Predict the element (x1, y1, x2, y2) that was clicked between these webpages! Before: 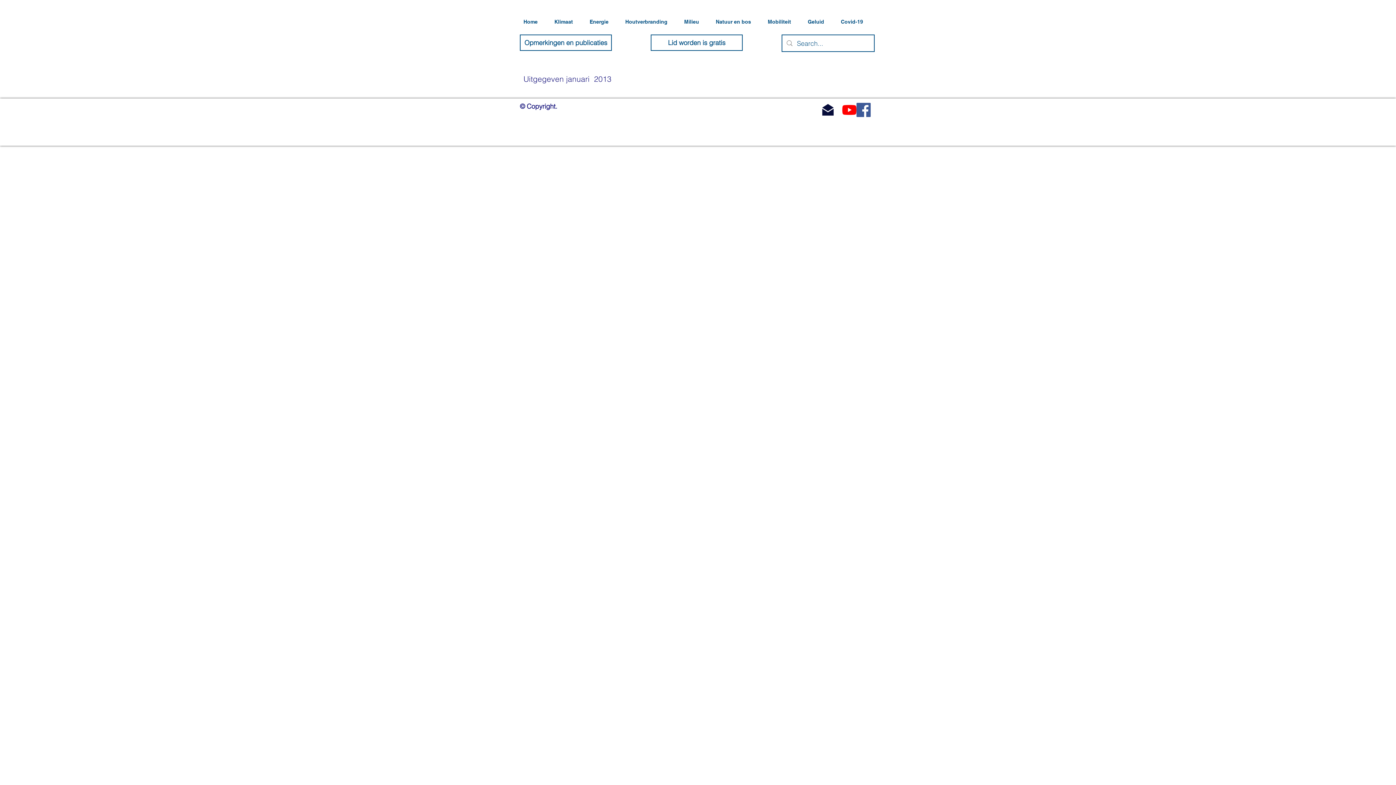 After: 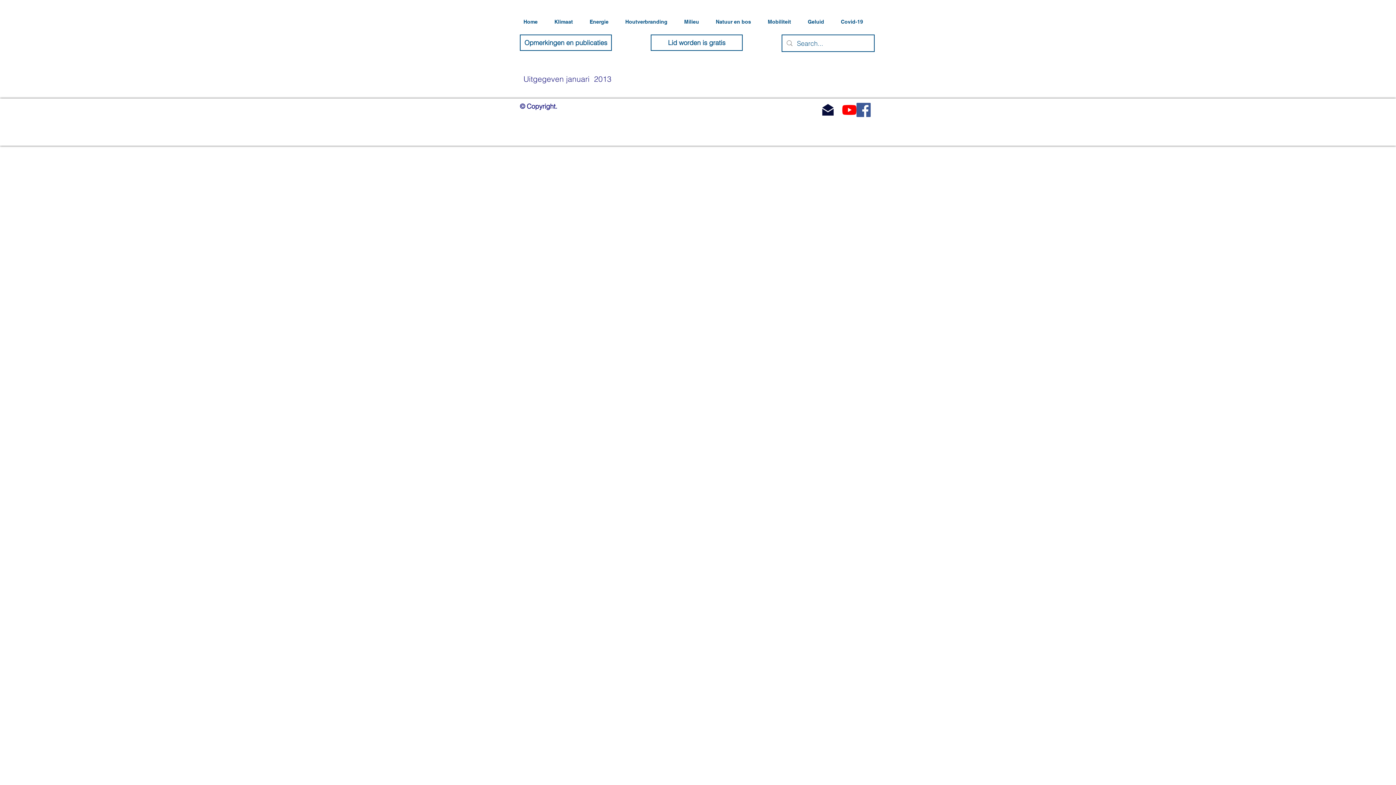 Action: label: Natuur en bos bbox: (712, 9, 764, 34)